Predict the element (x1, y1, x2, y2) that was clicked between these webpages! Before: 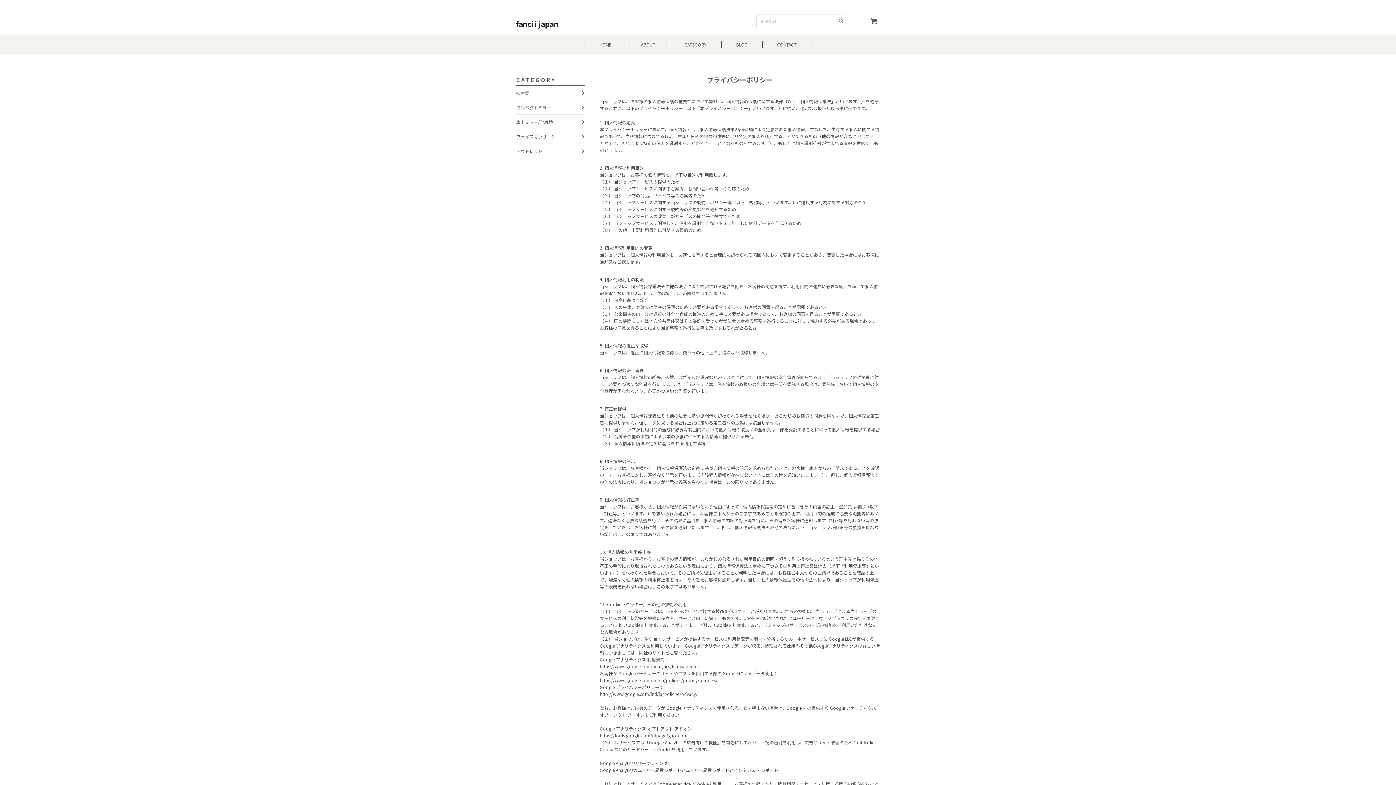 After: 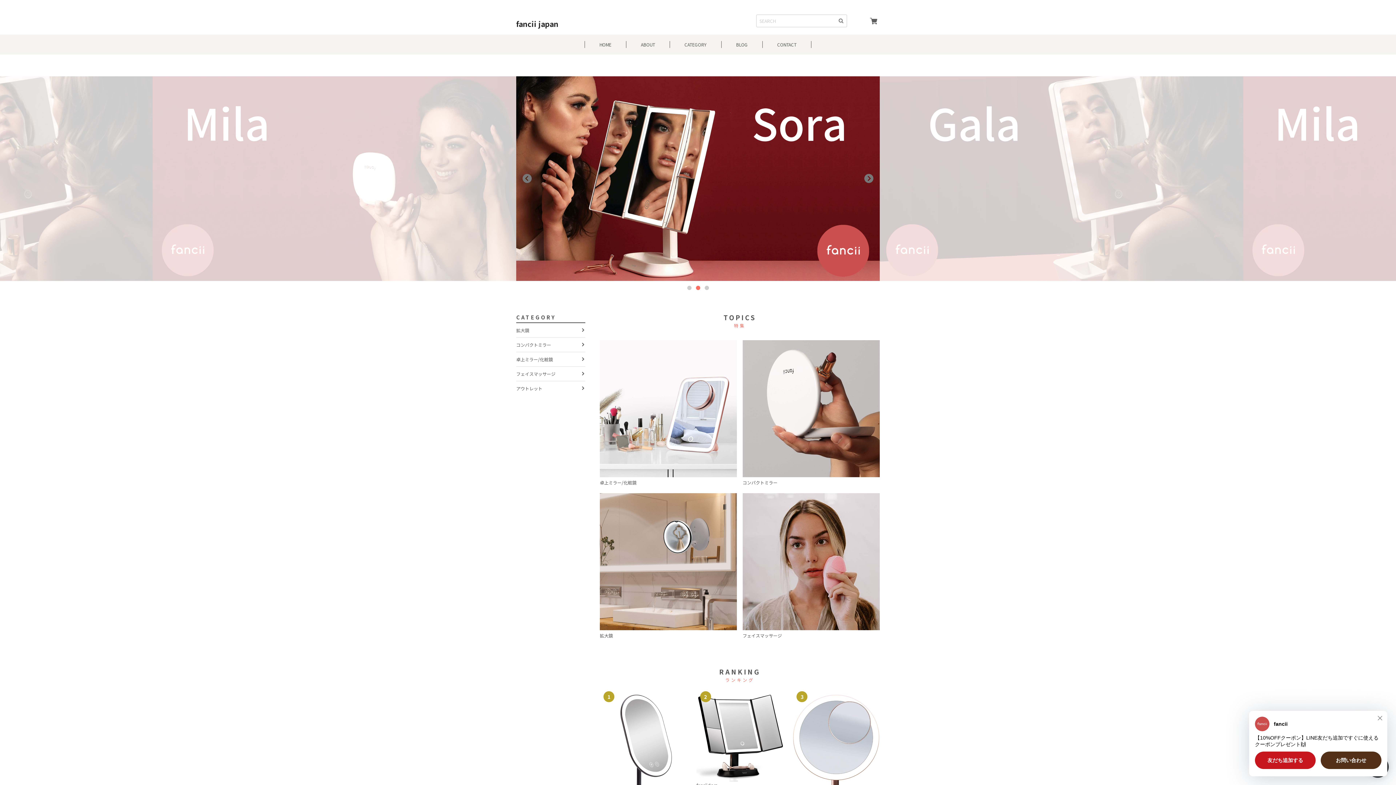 Action: bbox: (516, 20, 558, 27) label: fancii japan